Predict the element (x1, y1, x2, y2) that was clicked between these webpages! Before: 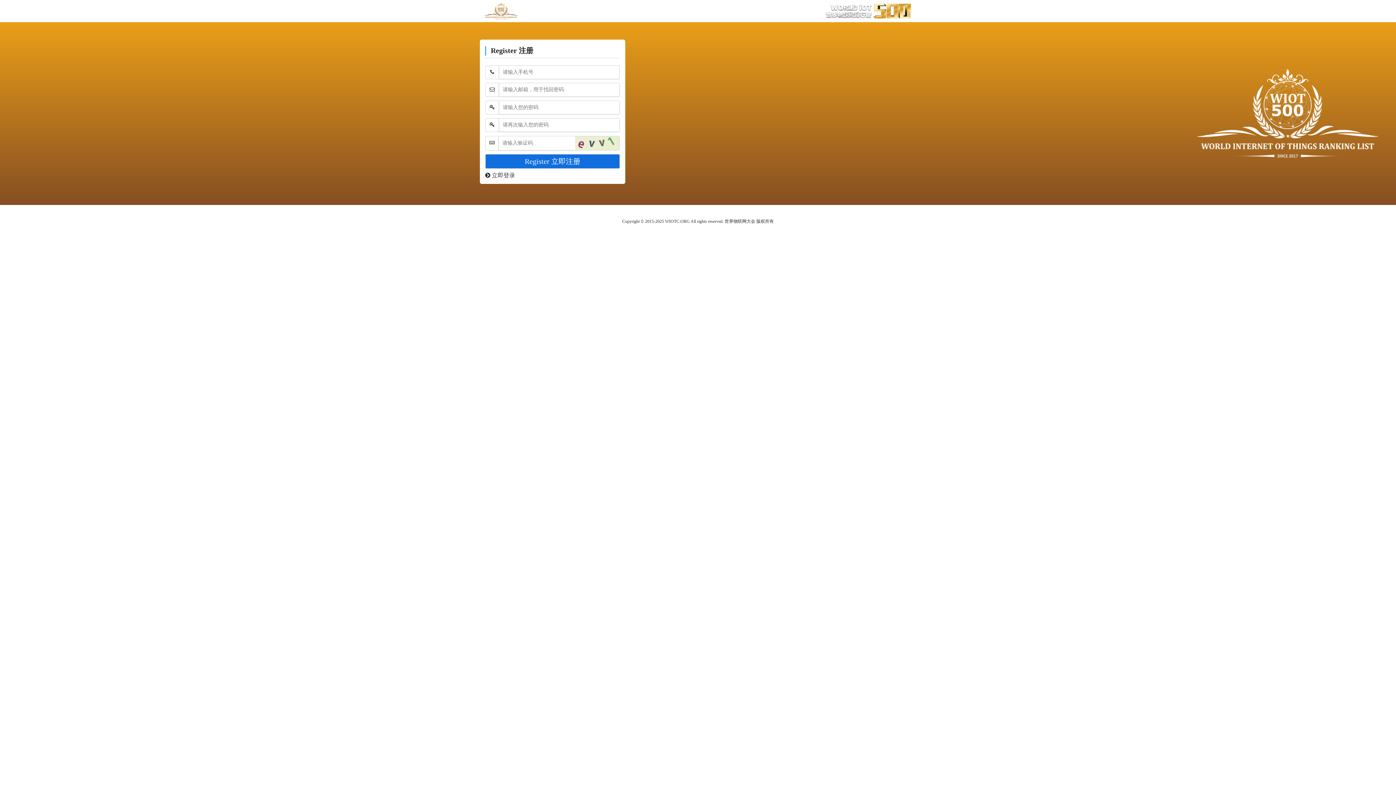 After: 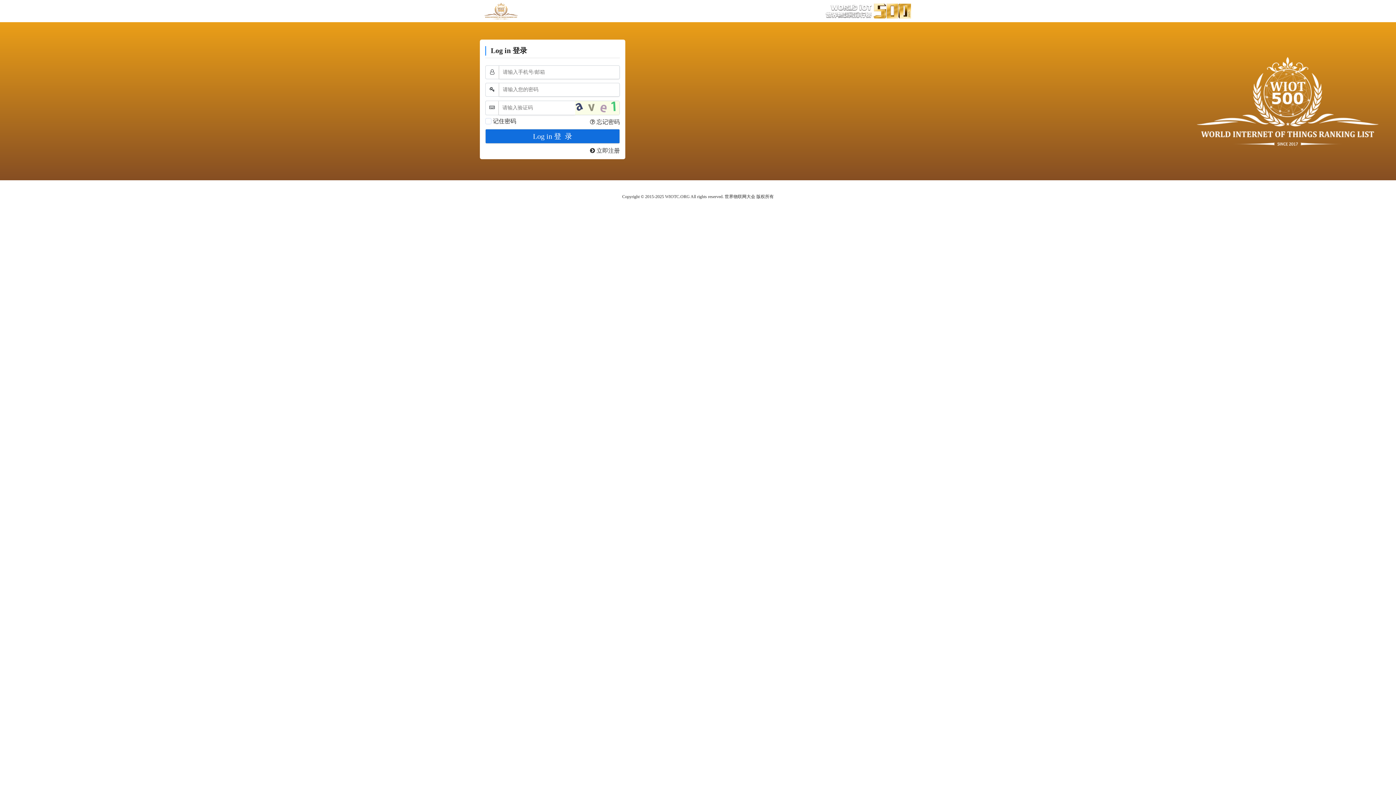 Action: bbox: (490, 172, 515, 178) label:  立即登录